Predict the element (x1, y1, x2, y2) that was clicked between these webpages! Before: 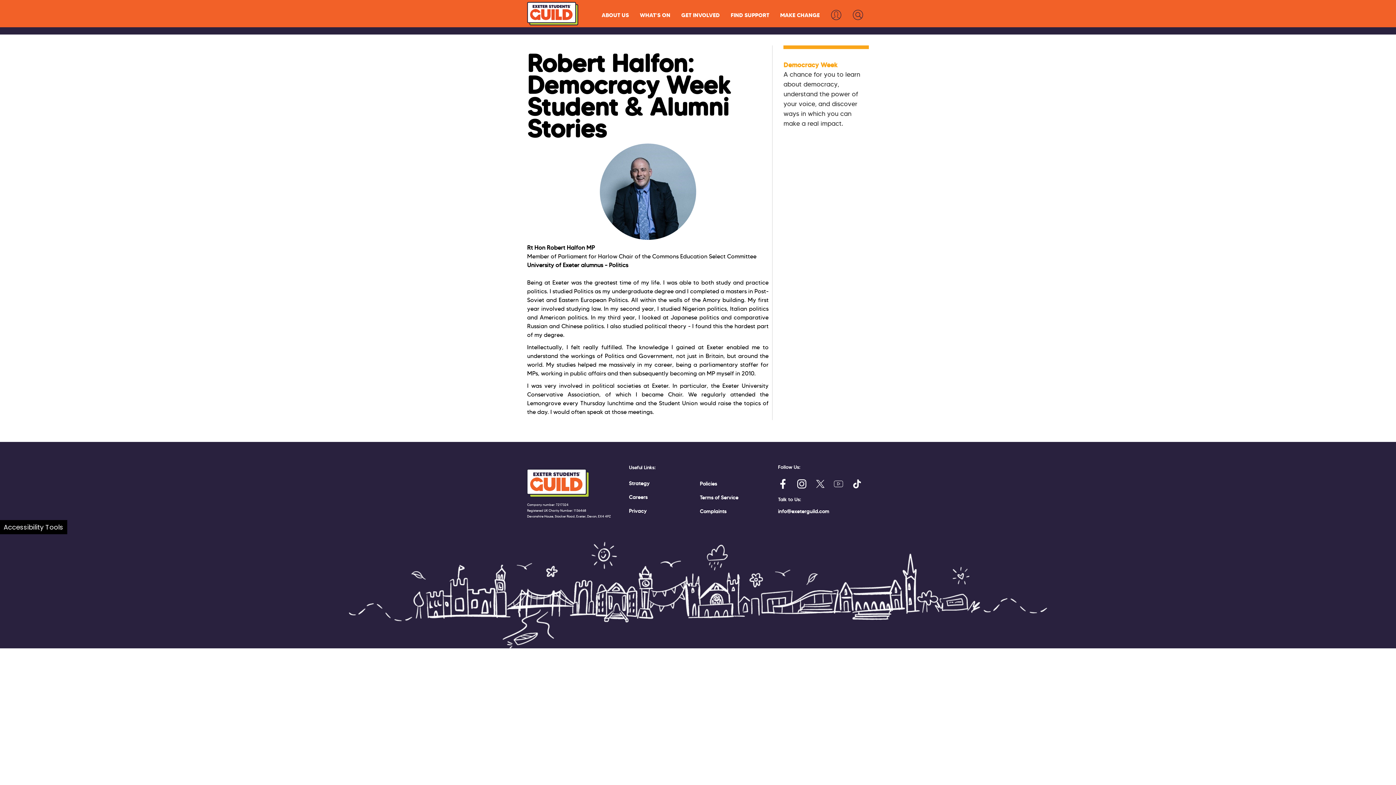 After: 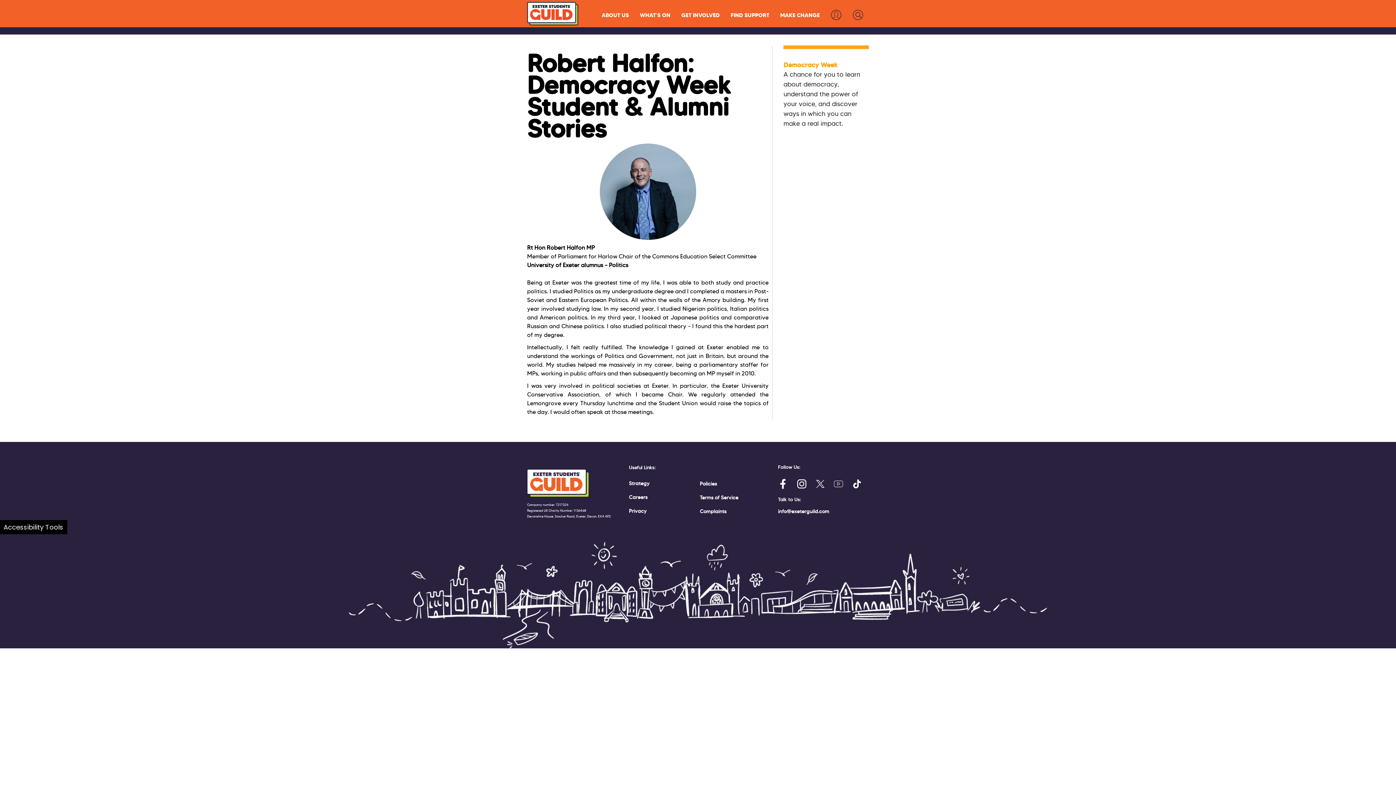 Action: bbox: (774, 8, 825, 21) label: MAKE CHANGE